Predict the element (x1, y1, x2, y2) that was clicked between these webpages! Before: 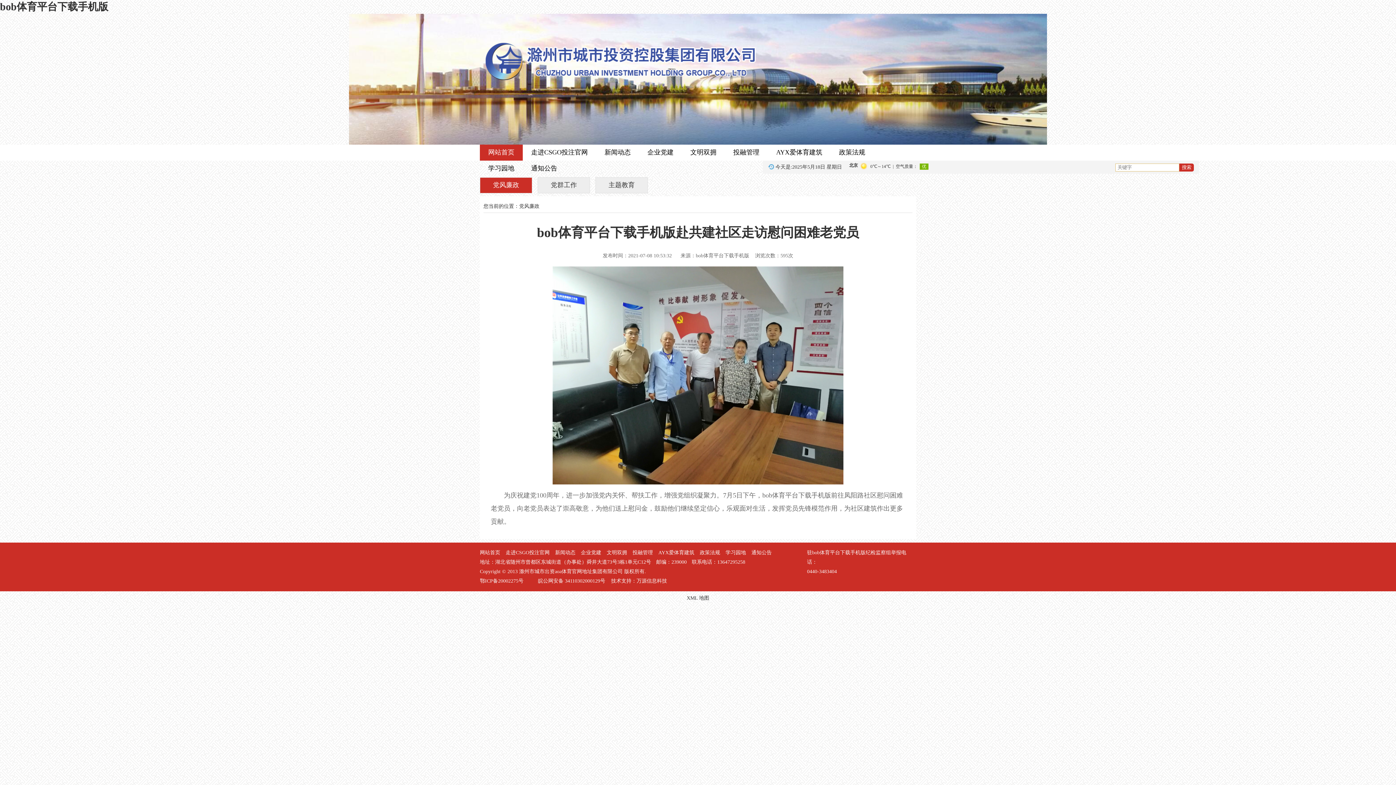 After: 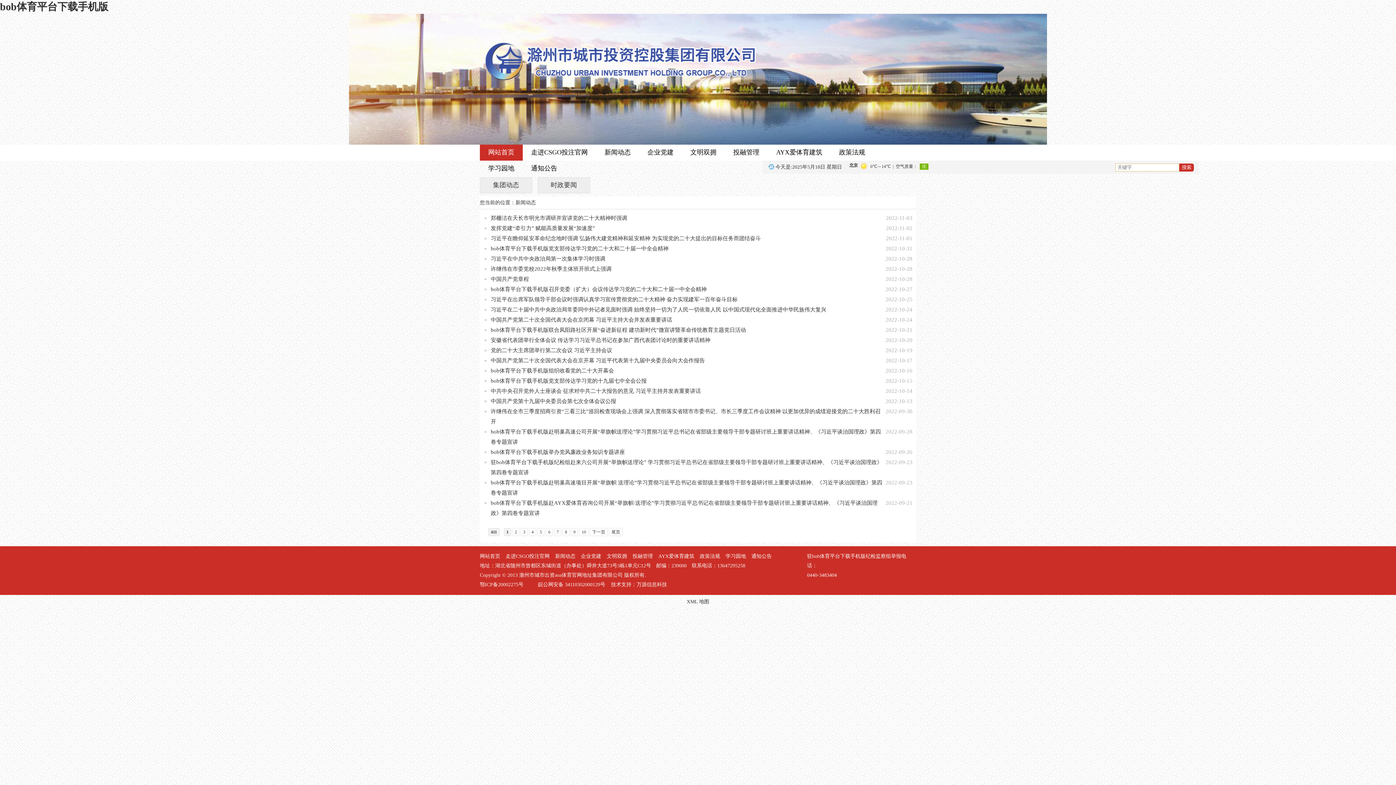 Action: label: 新闻动态 bbox: (555, 550, 581, 555)